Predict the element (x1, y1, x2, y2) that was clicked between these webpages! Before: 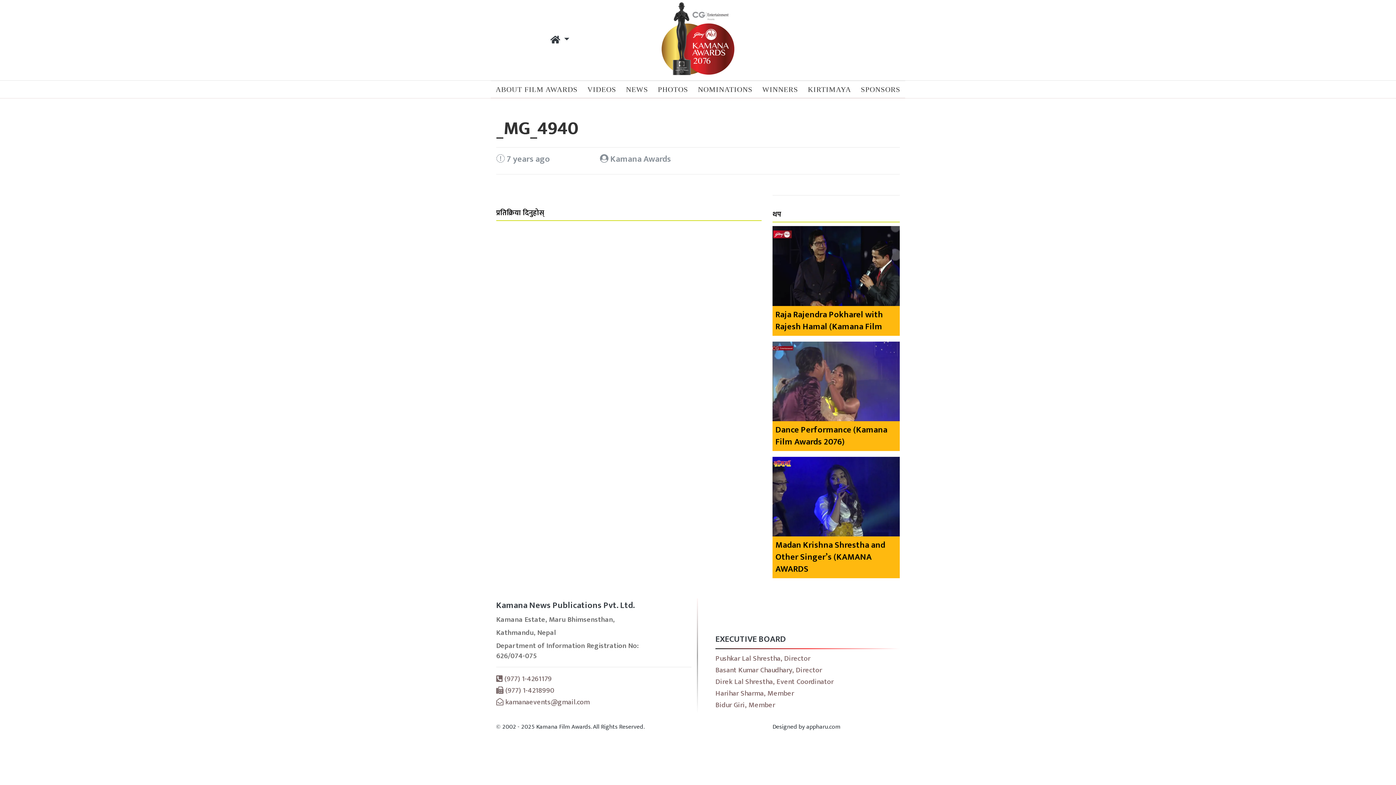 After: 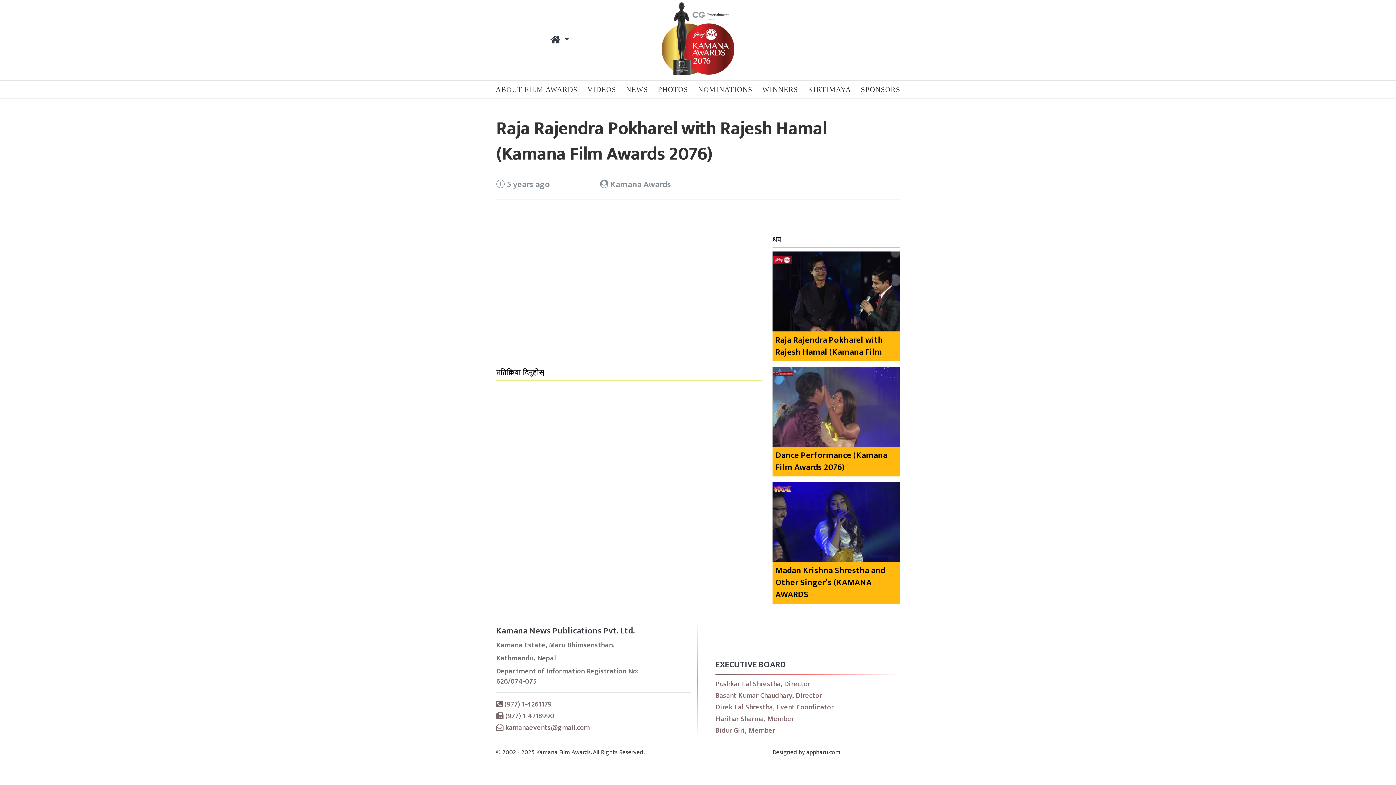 Action: bbox: (772, 226, 900, 341) label: Raja Rajendra Pokharel with Rajesh Hamal (Kamana Film